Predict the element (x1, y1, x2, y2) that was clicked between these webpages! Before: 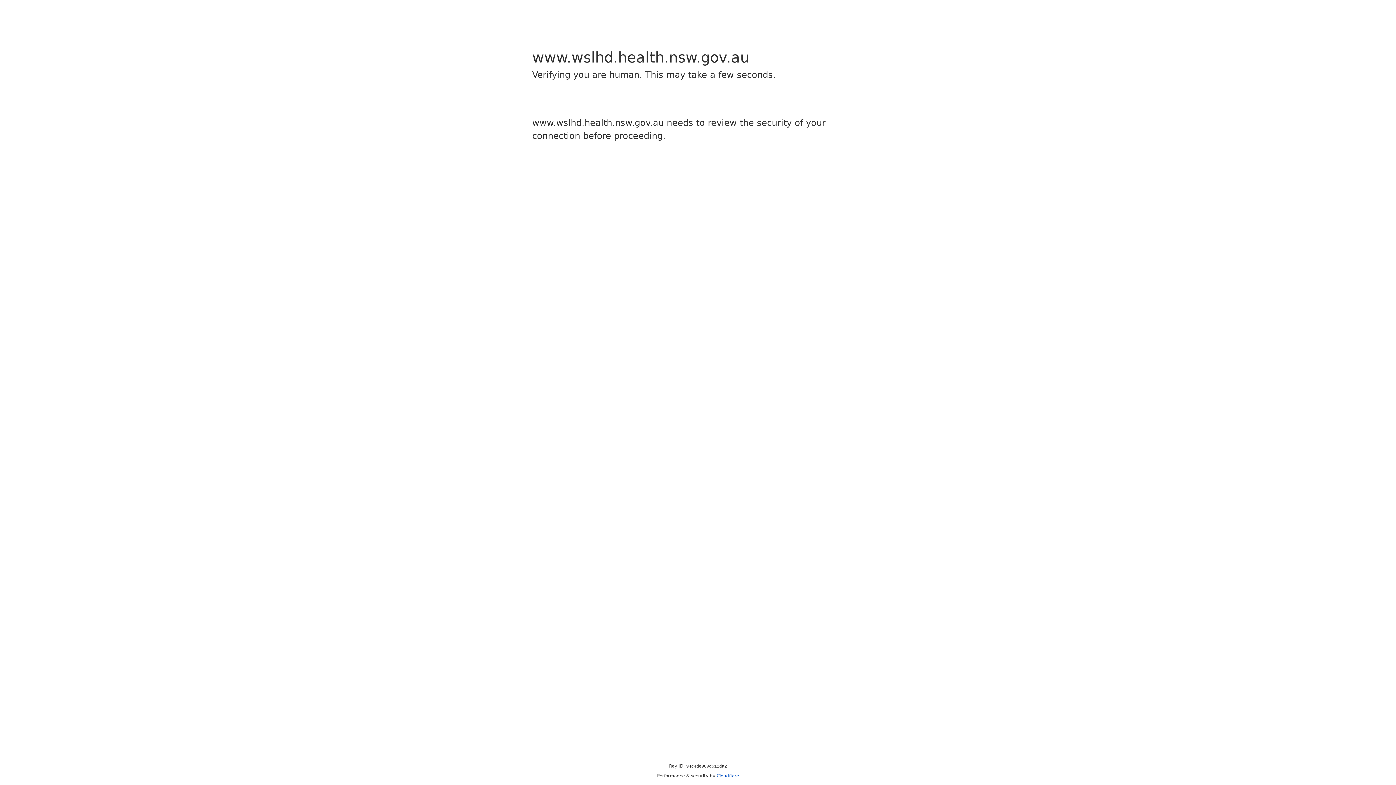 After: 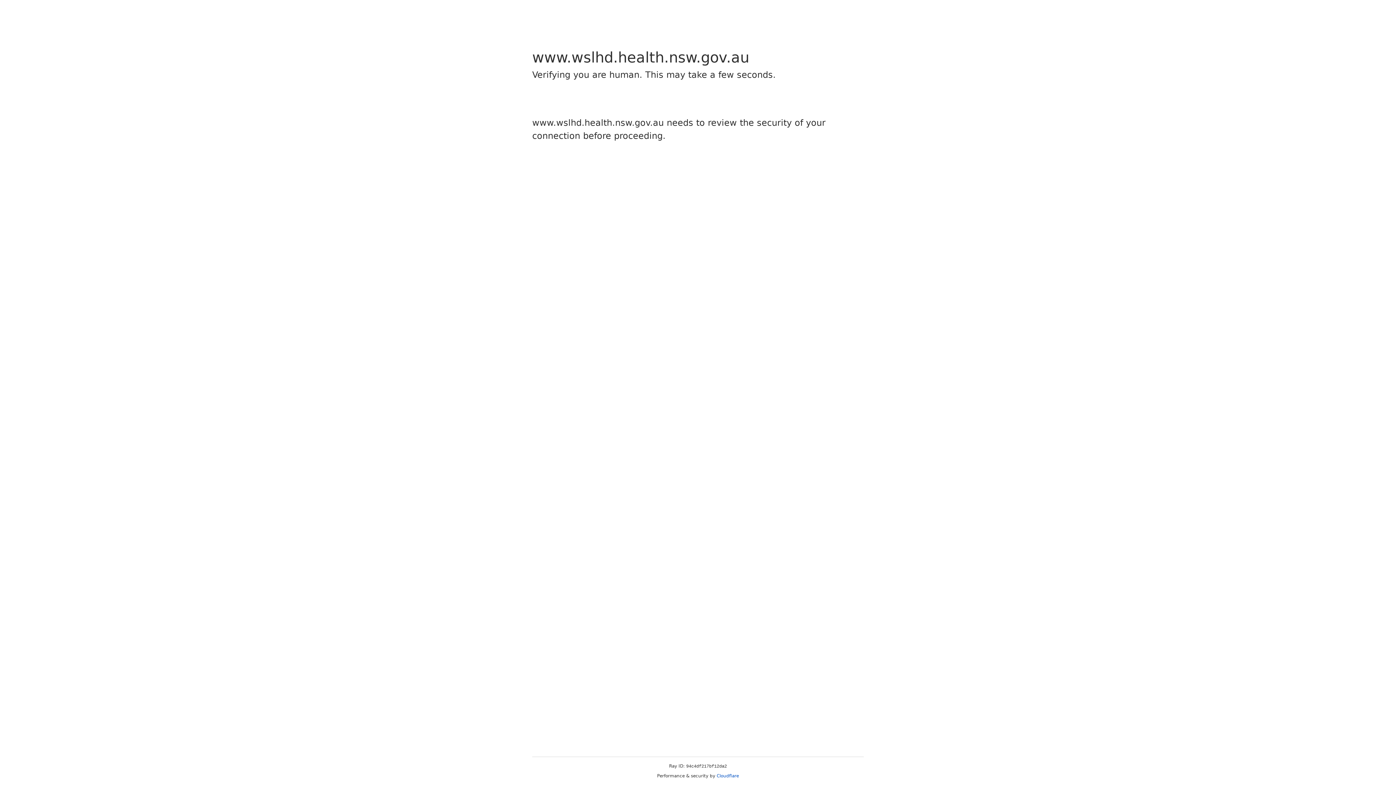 Action: bbox: (716, 773, 739, 778) label: Cloudflare